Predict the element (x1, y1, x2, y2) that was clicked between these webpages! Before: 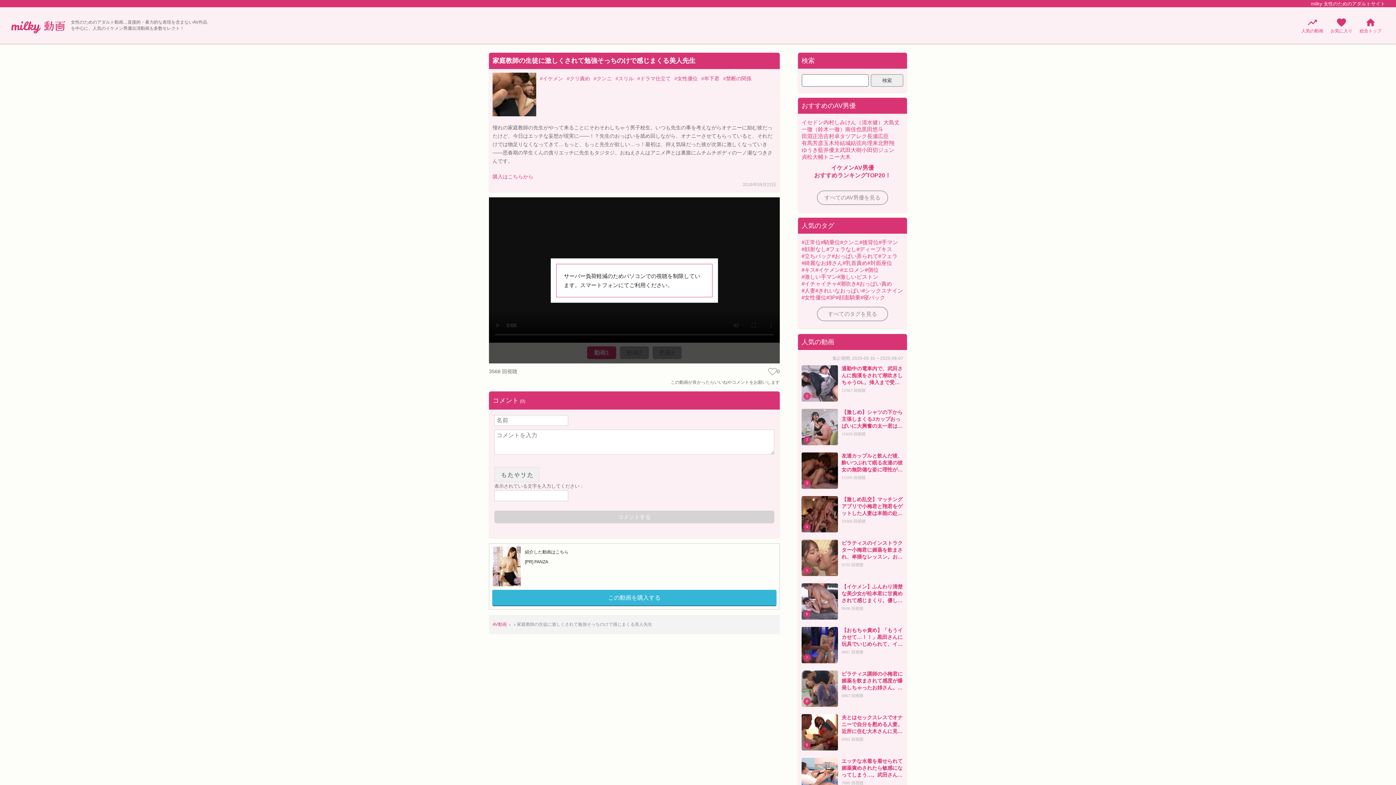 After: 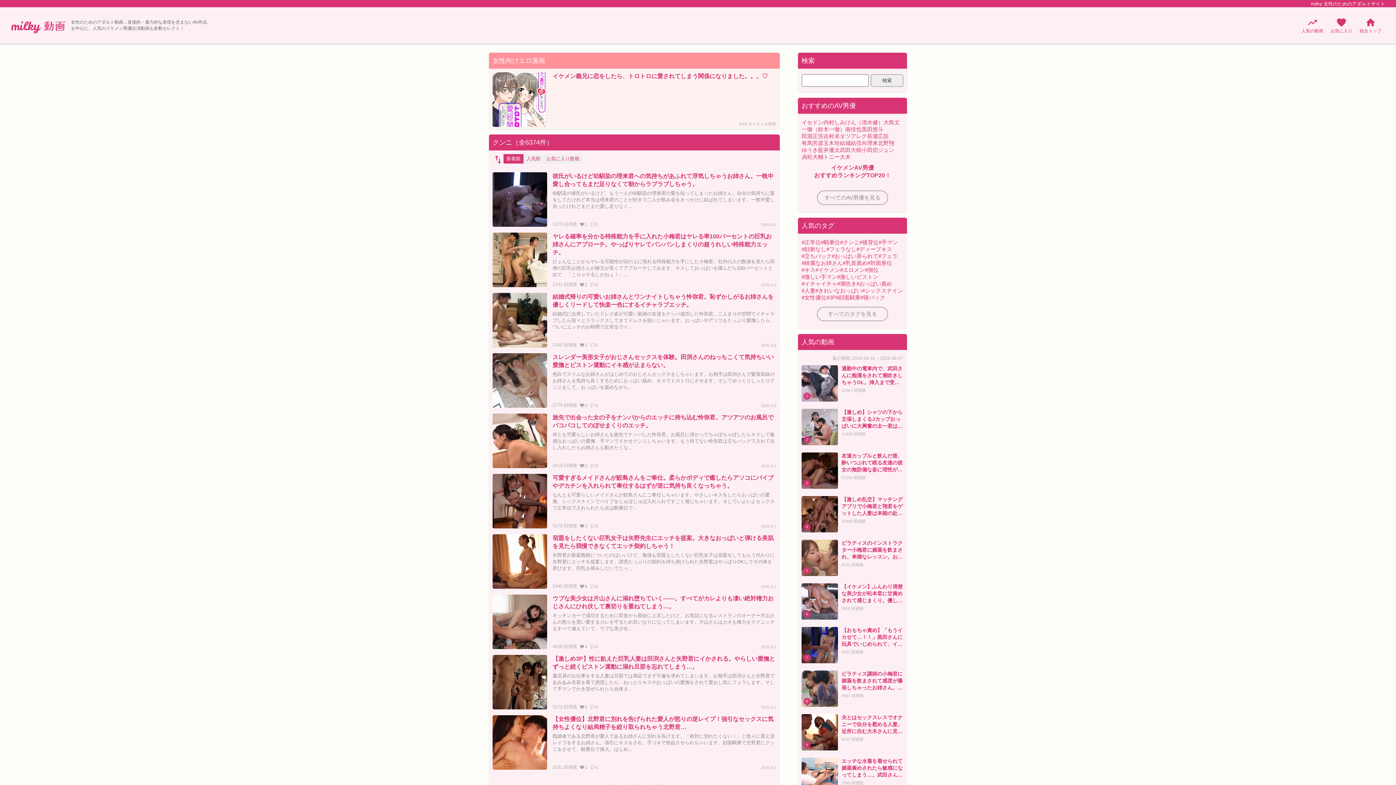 Action: bbox: (593, 74, 612, 82) label: クンニ